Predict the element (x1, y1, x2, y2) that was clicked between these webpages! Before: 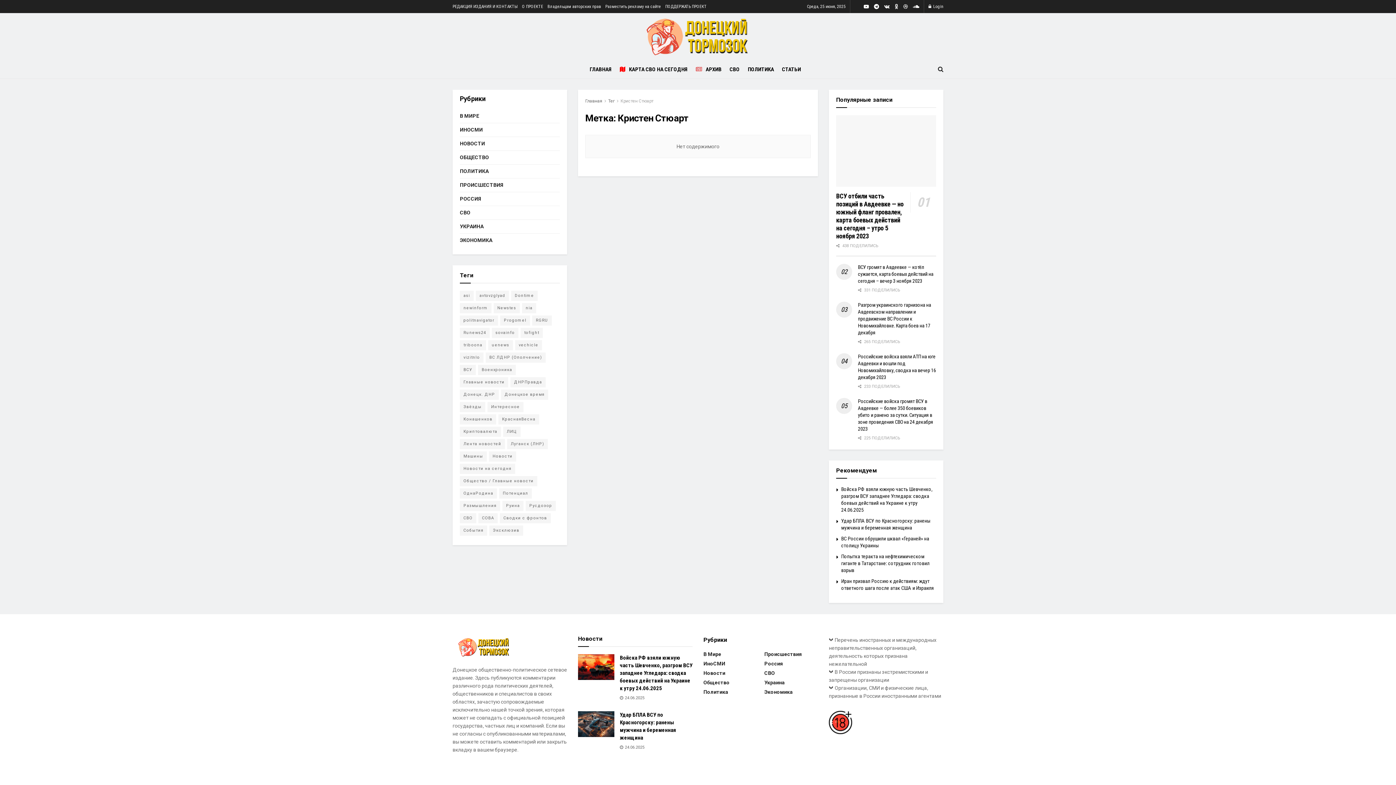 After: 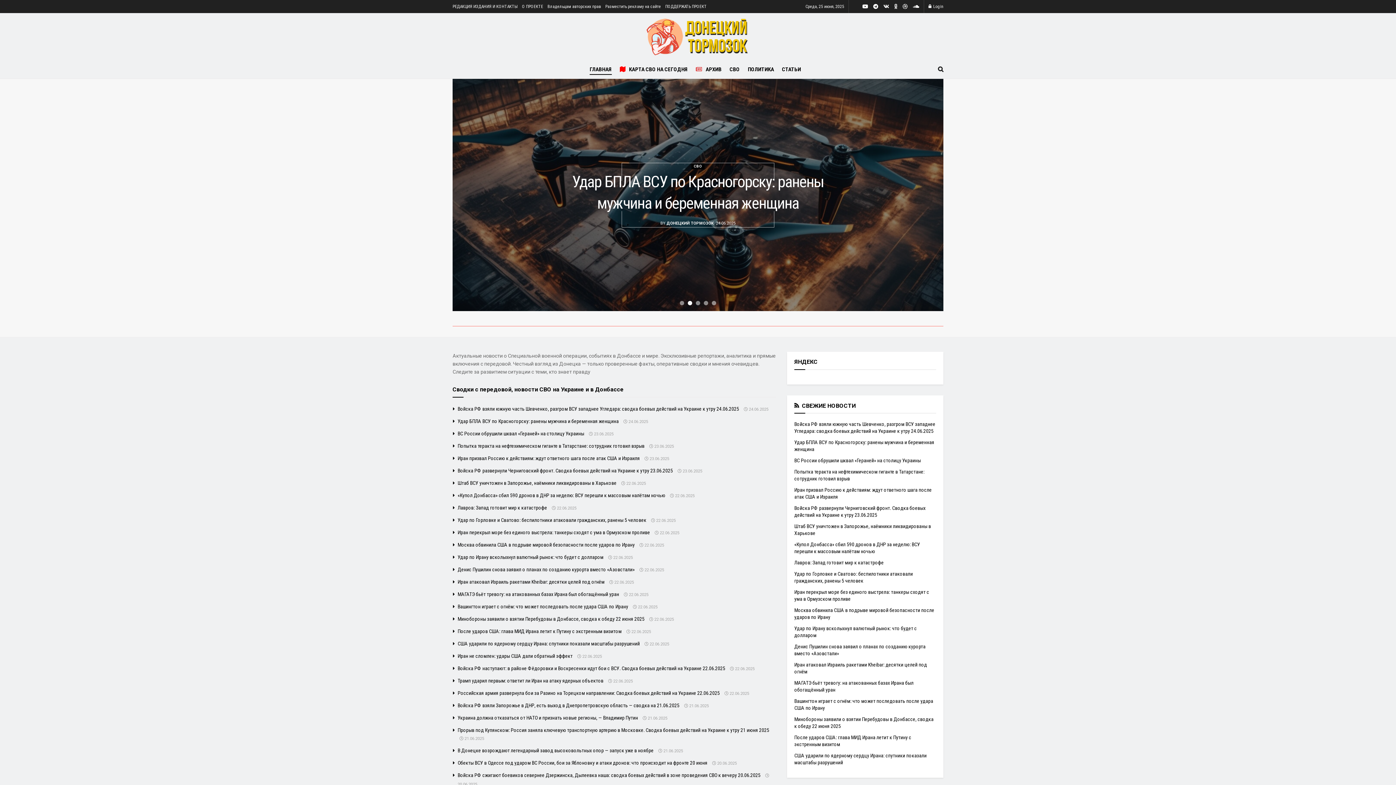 Action: bbox: (452, 636, 567, 658)